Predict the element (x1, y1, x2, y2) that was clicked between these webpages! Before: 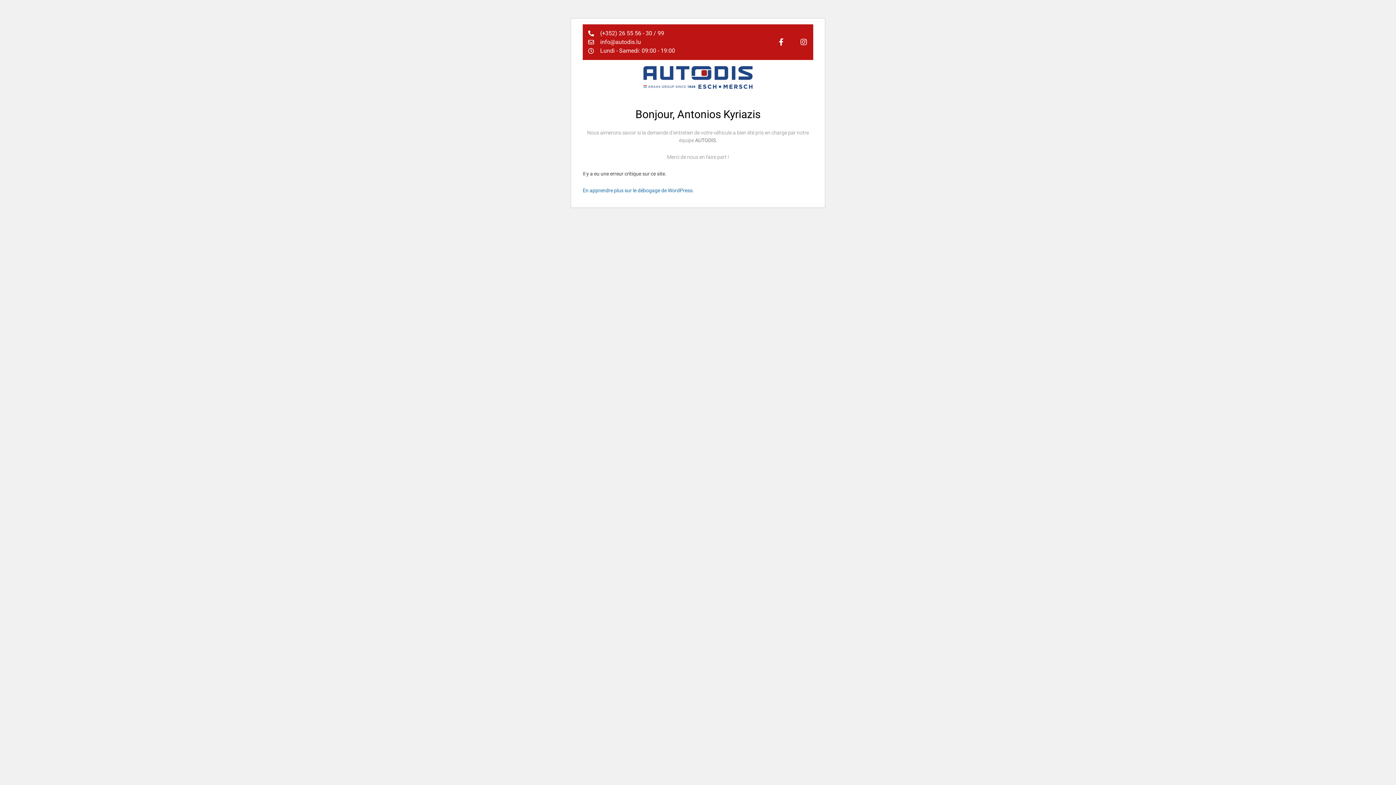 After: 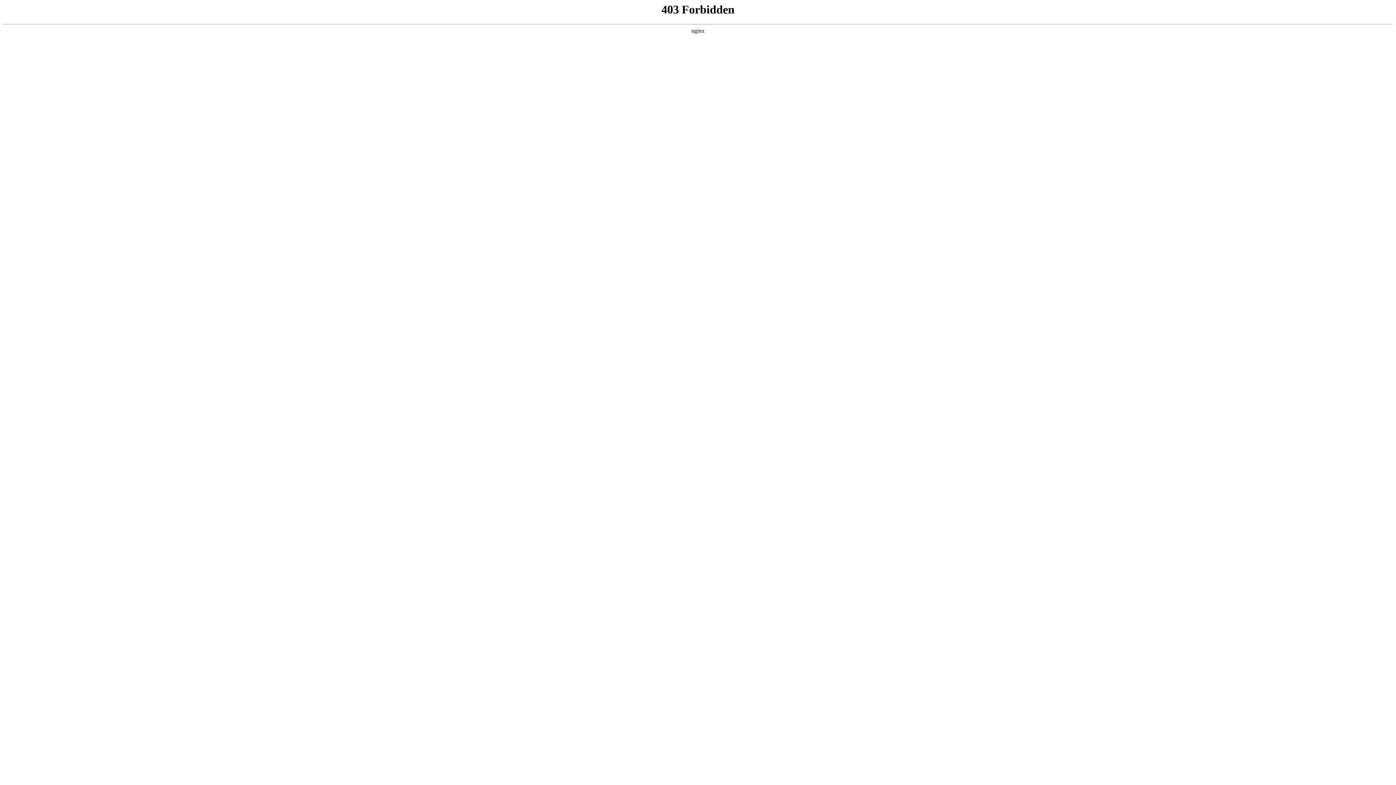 Action: label: En apprendre plus sur le débogage de WordPress. bbox: (582, 187, 694, 193)